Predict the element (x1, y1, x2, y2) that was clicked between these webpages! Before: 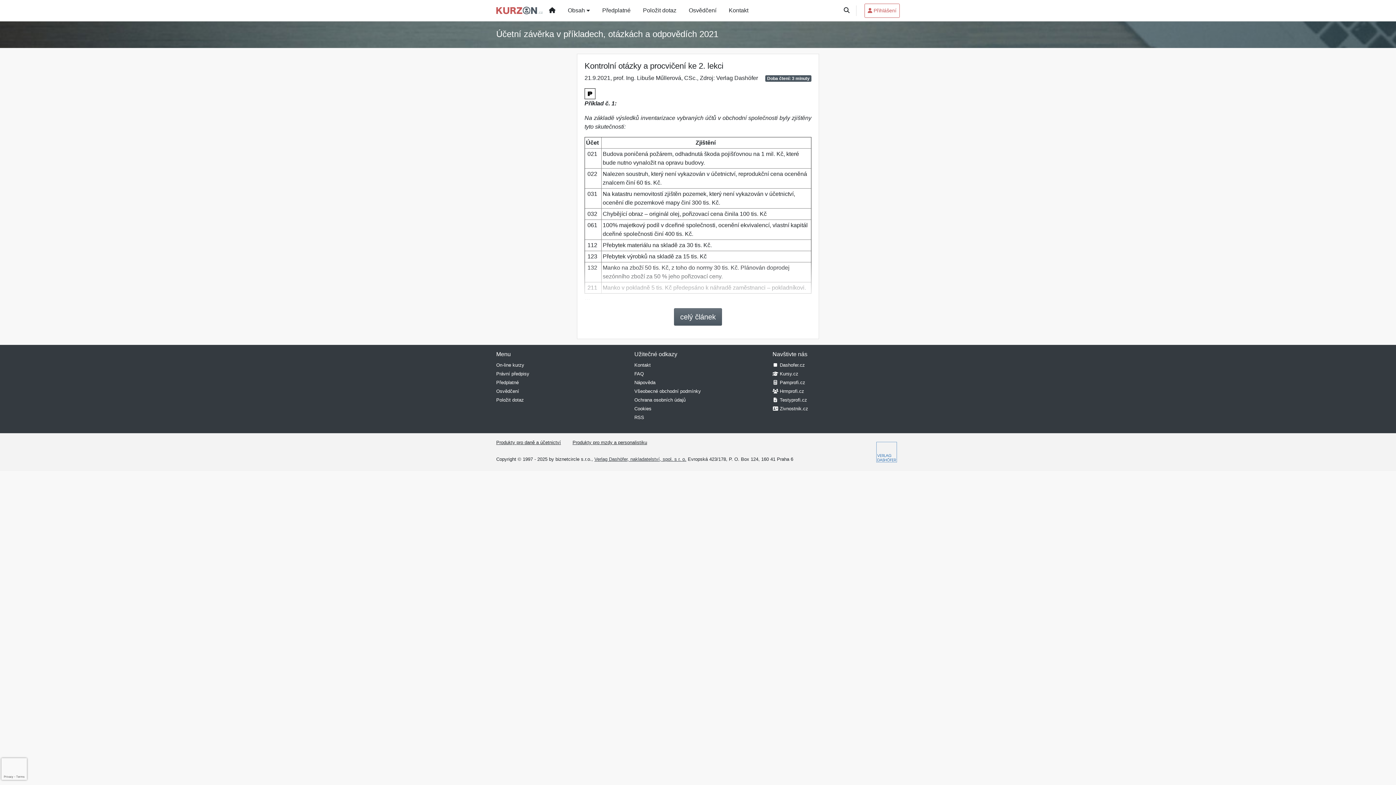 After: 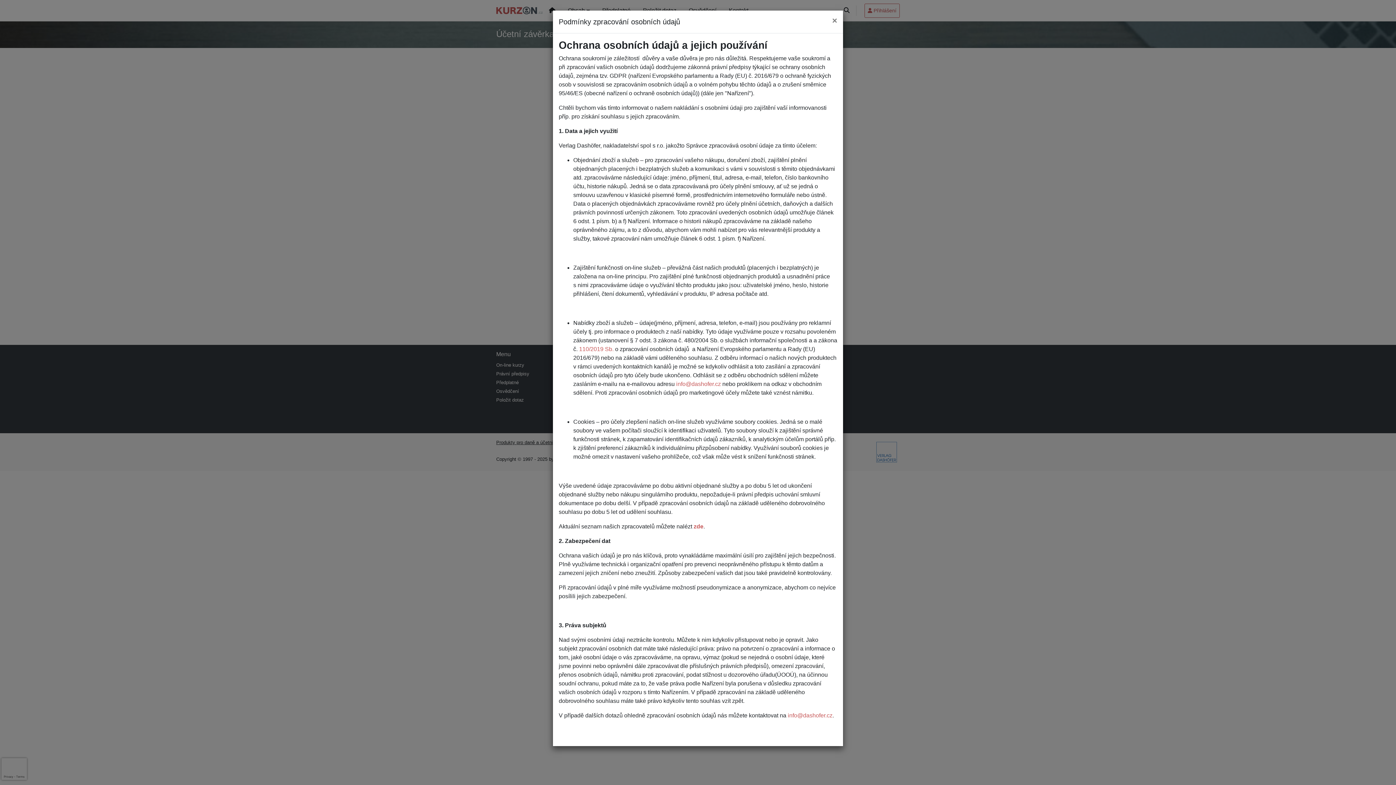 Action: label: Ochrana osobních údajů bbox: (634, 397, 685, 402)